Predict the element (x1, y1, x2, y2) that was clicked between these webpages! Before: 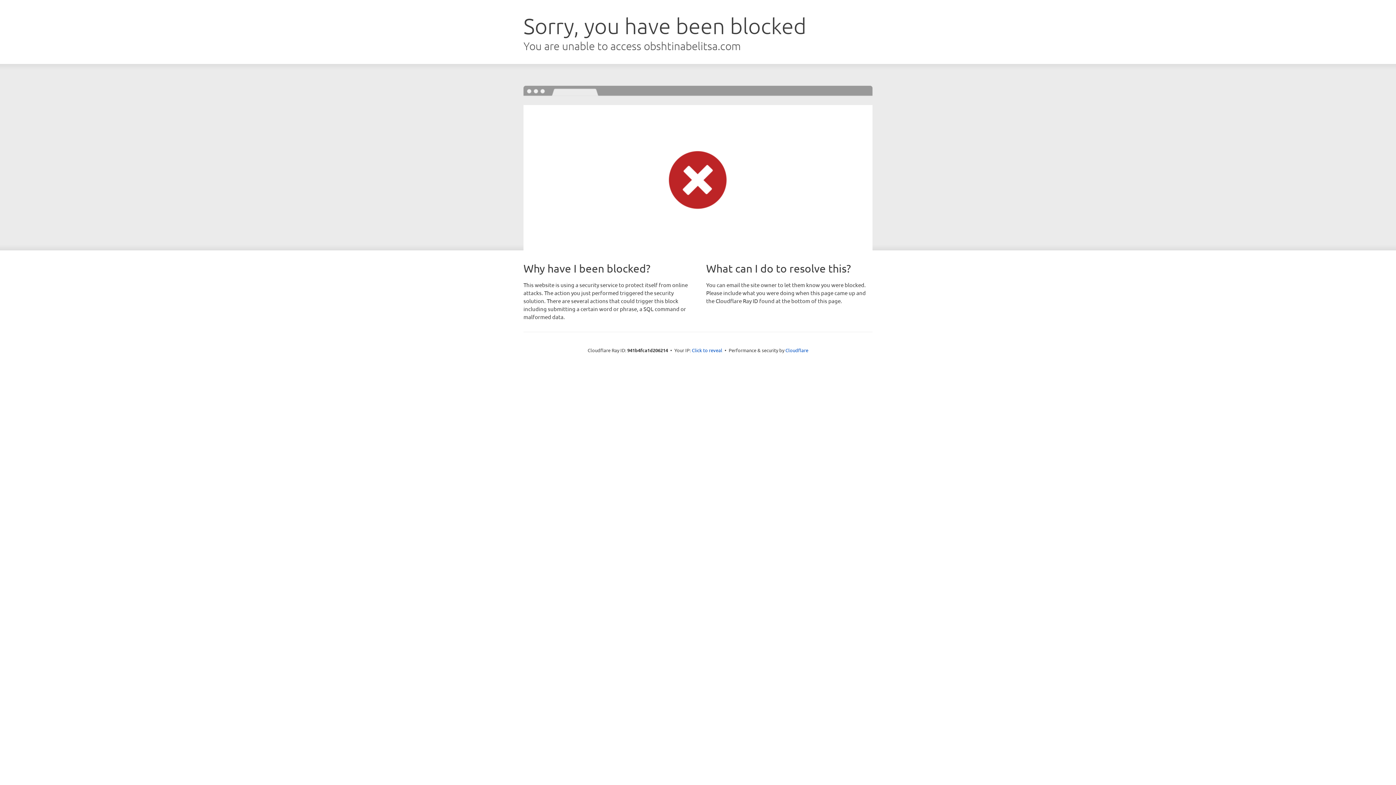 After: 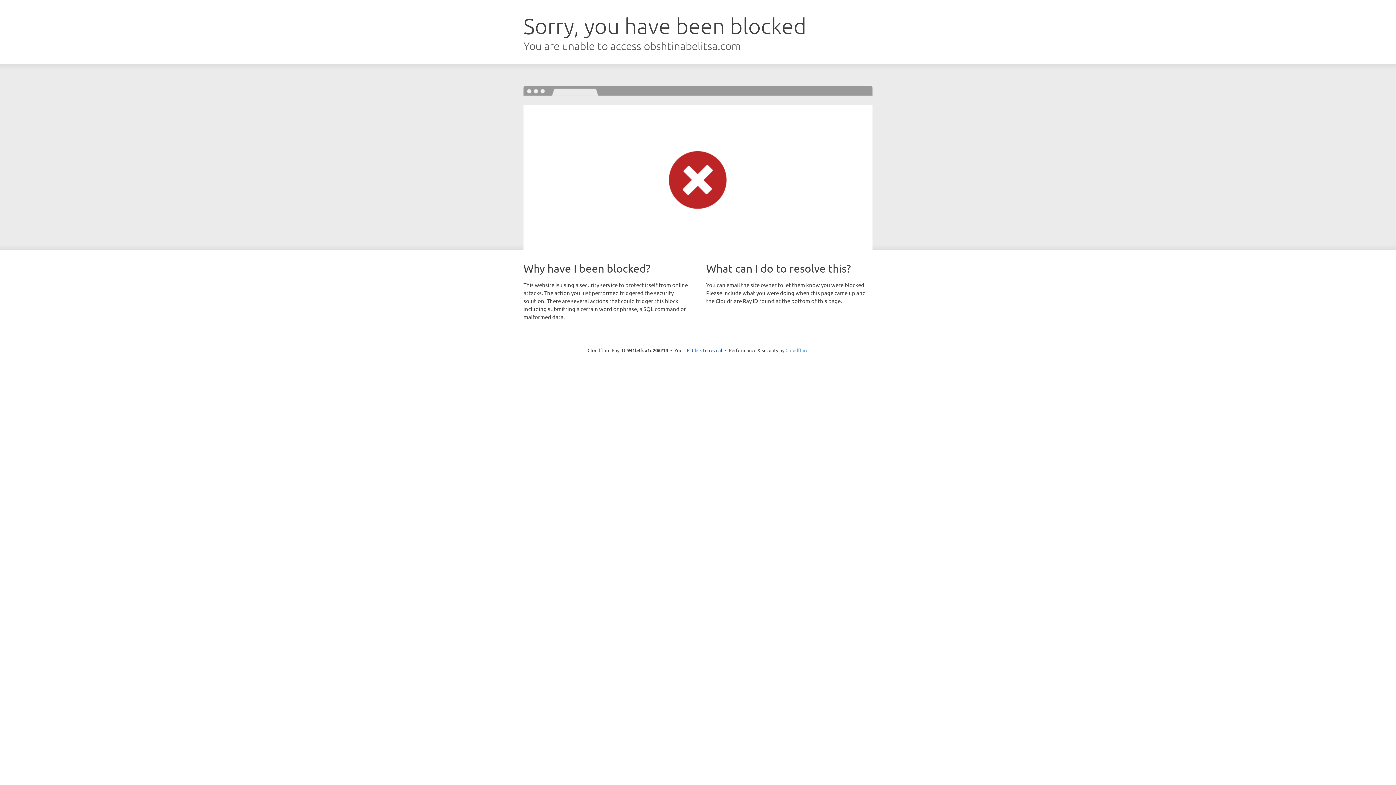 Action: label: Cloudflare bbox: (785, 347, 808, 353)